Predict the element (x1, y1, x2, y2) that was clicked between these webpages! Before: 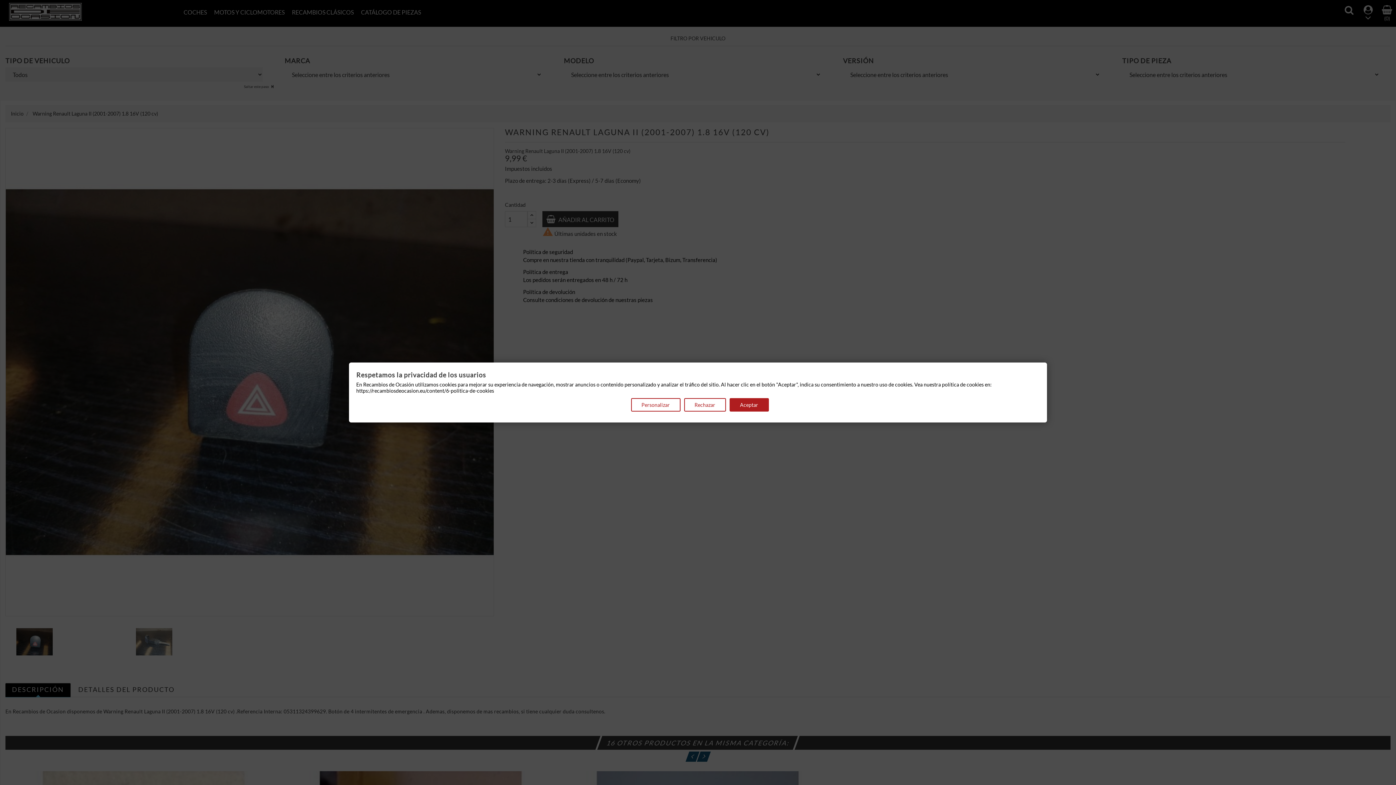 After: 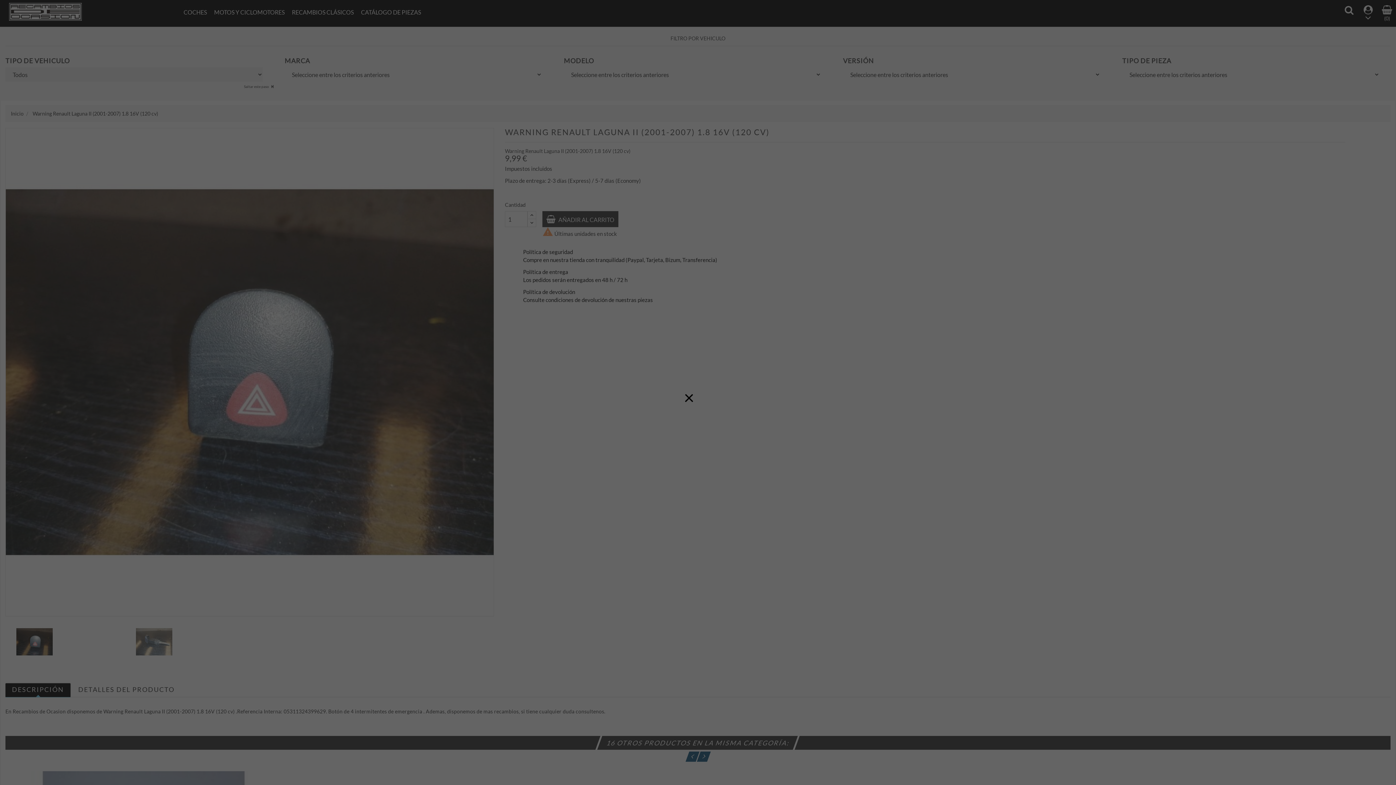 Action: label: Rechazar bbox: (684, 398, 726, 411)